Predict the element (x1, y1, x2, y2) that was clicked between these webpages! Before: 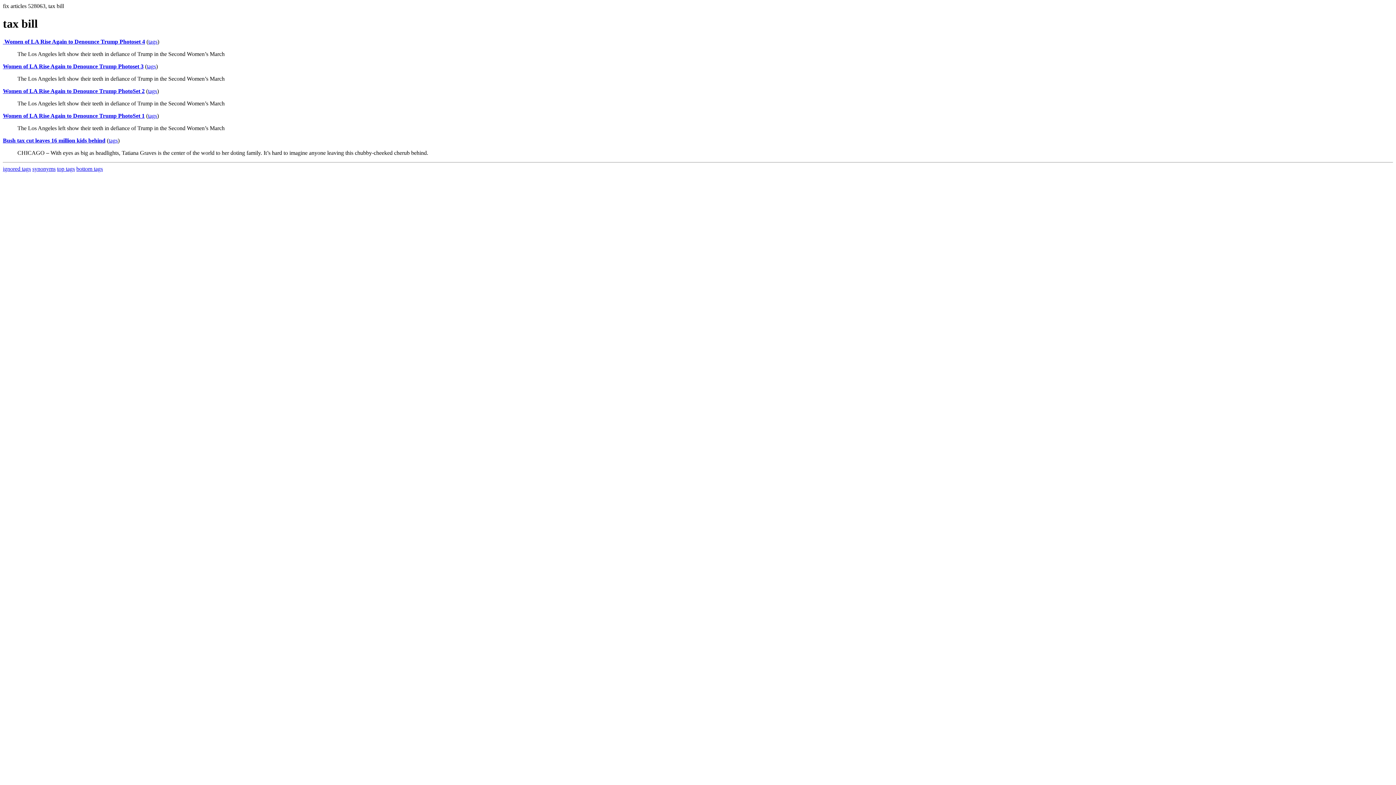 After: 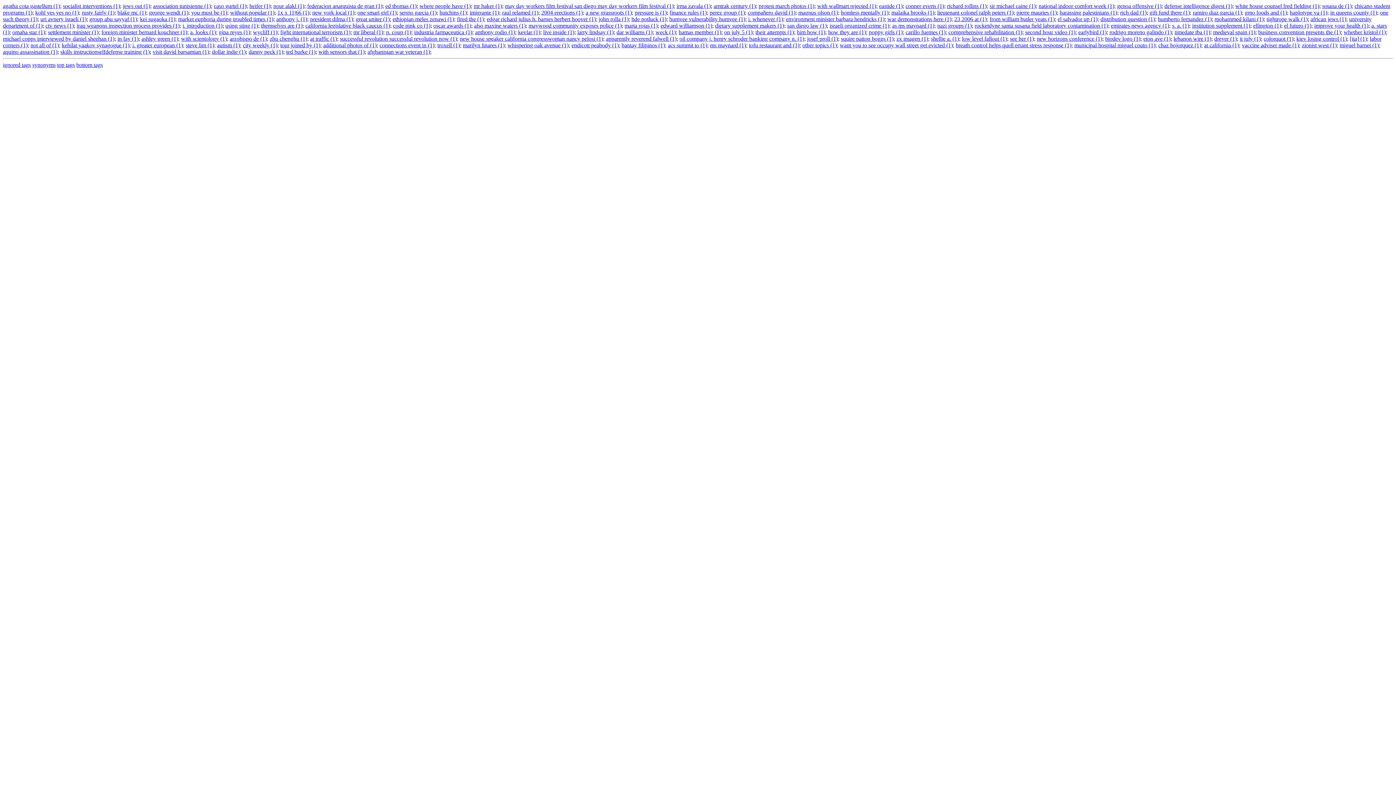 Action: label: bottom tags bbox: (76, 165, 102, 171)